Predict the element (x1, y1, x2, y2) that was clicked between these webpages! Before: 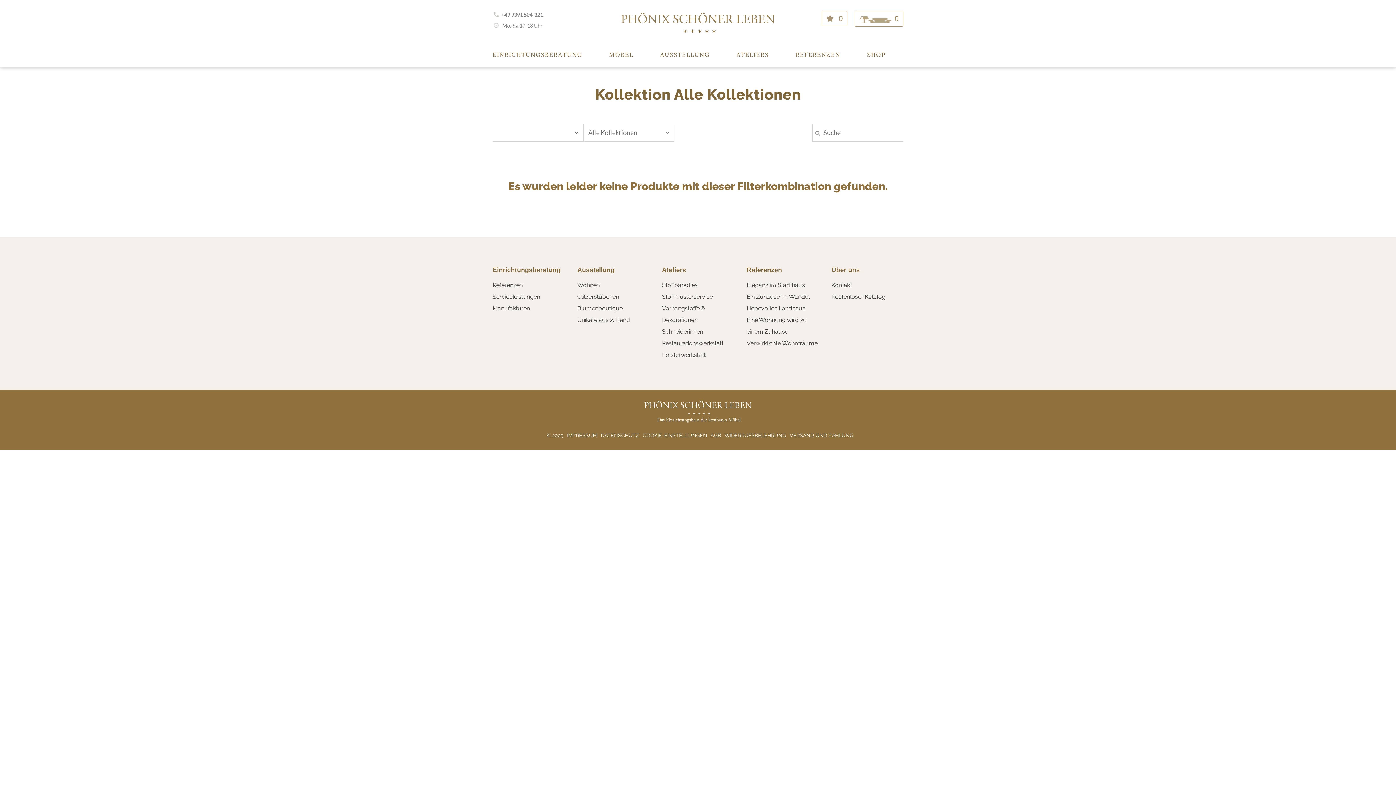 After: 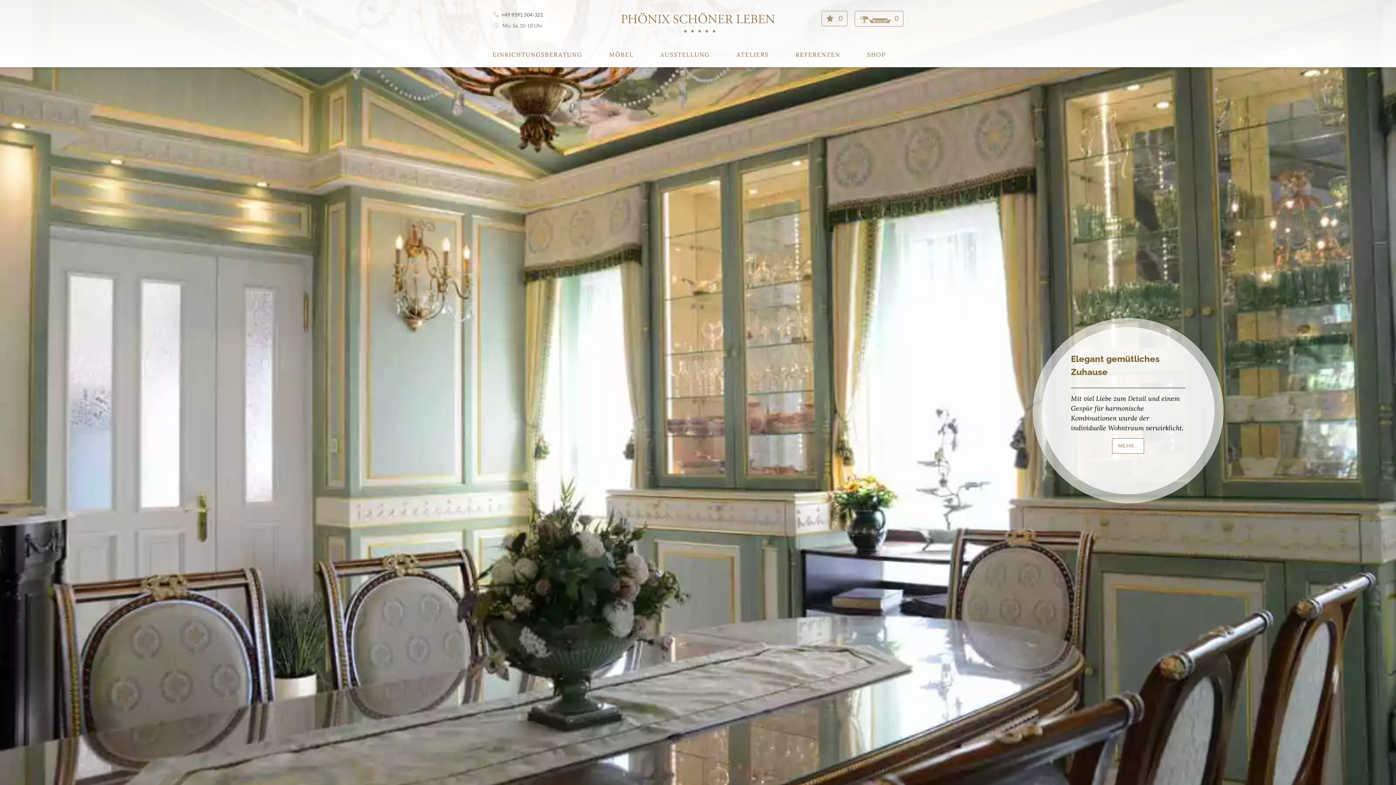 Action: bbox: (746, 340, 817, 346) label: Verwirklichte Wohnträume